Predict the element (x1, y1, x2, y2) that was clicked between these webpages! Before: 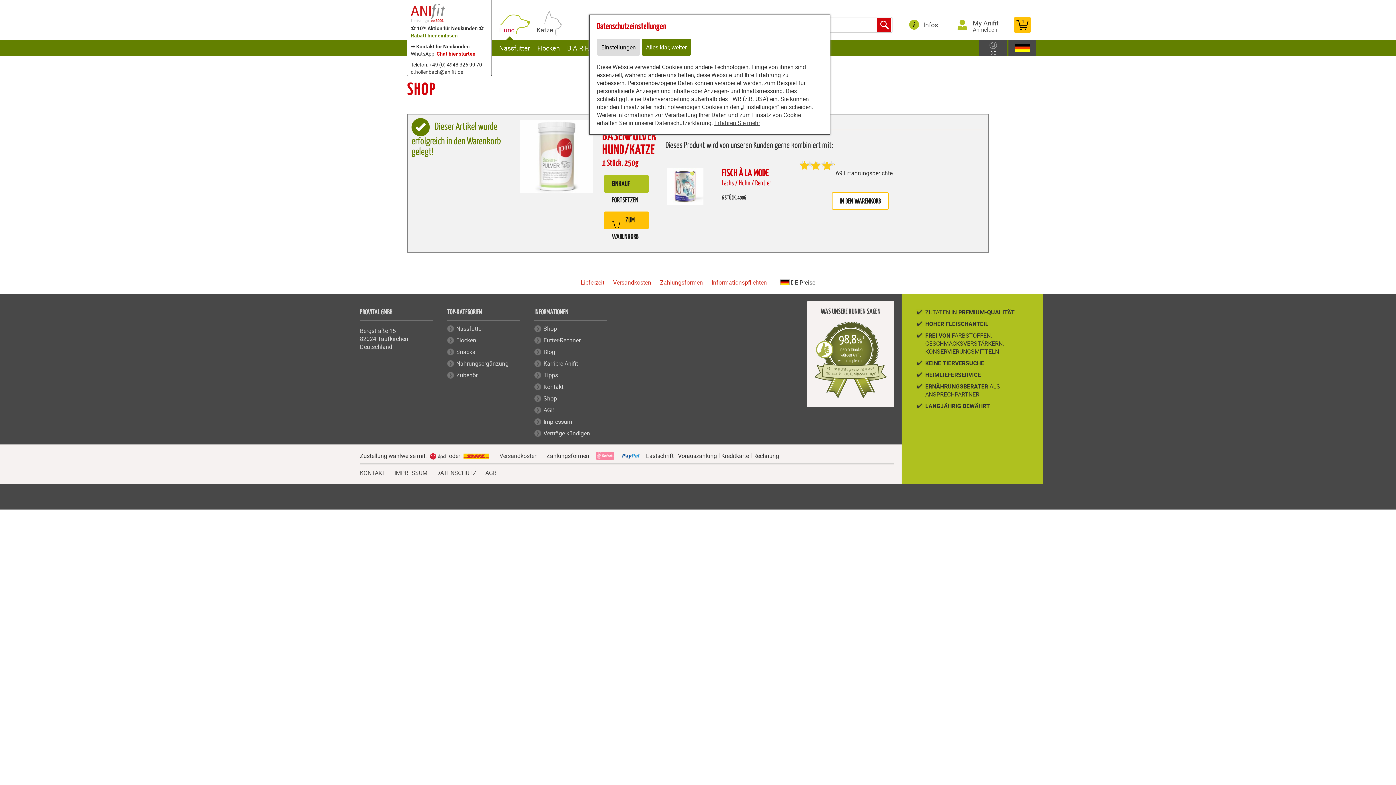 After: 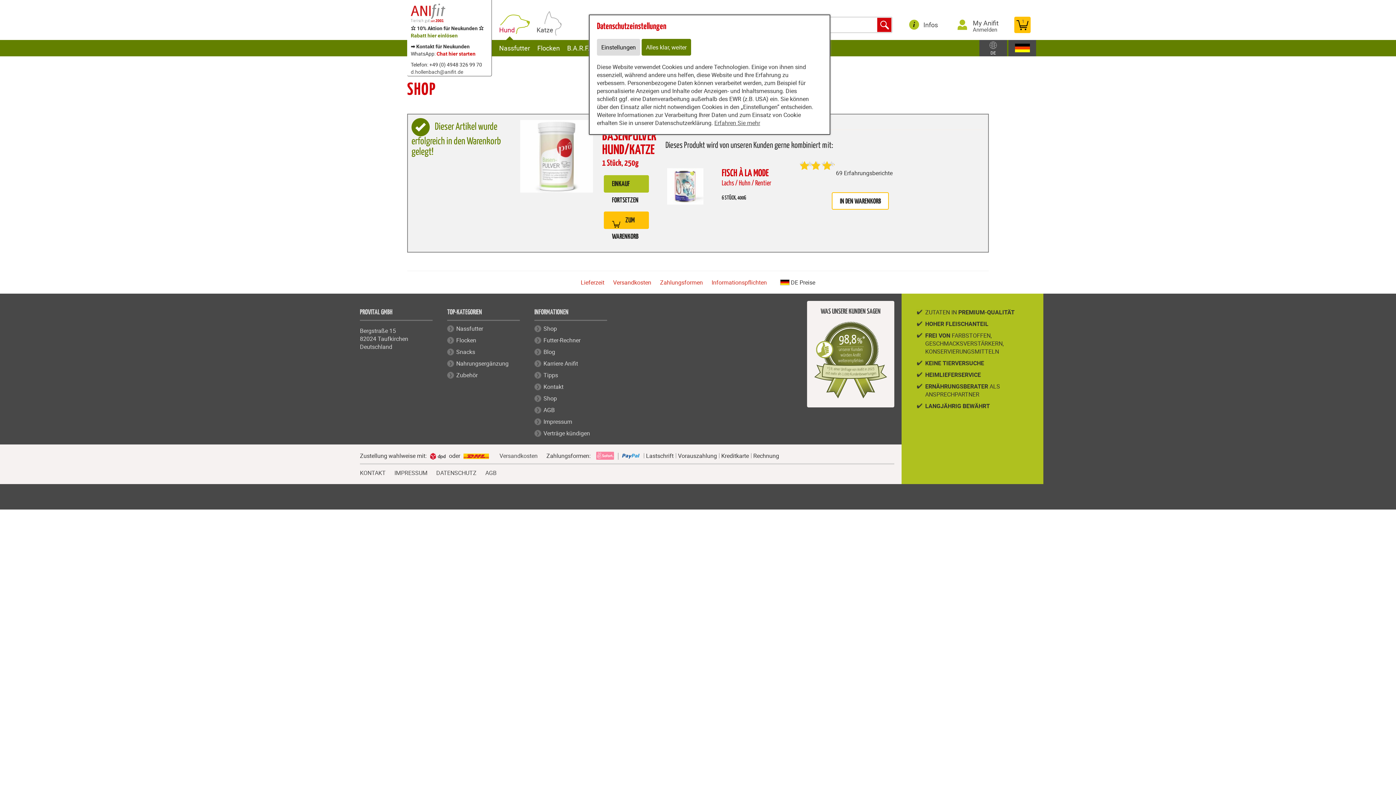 Action: label: d.hollenbach@anifit.de bbox: (410, 68, 463, 75)